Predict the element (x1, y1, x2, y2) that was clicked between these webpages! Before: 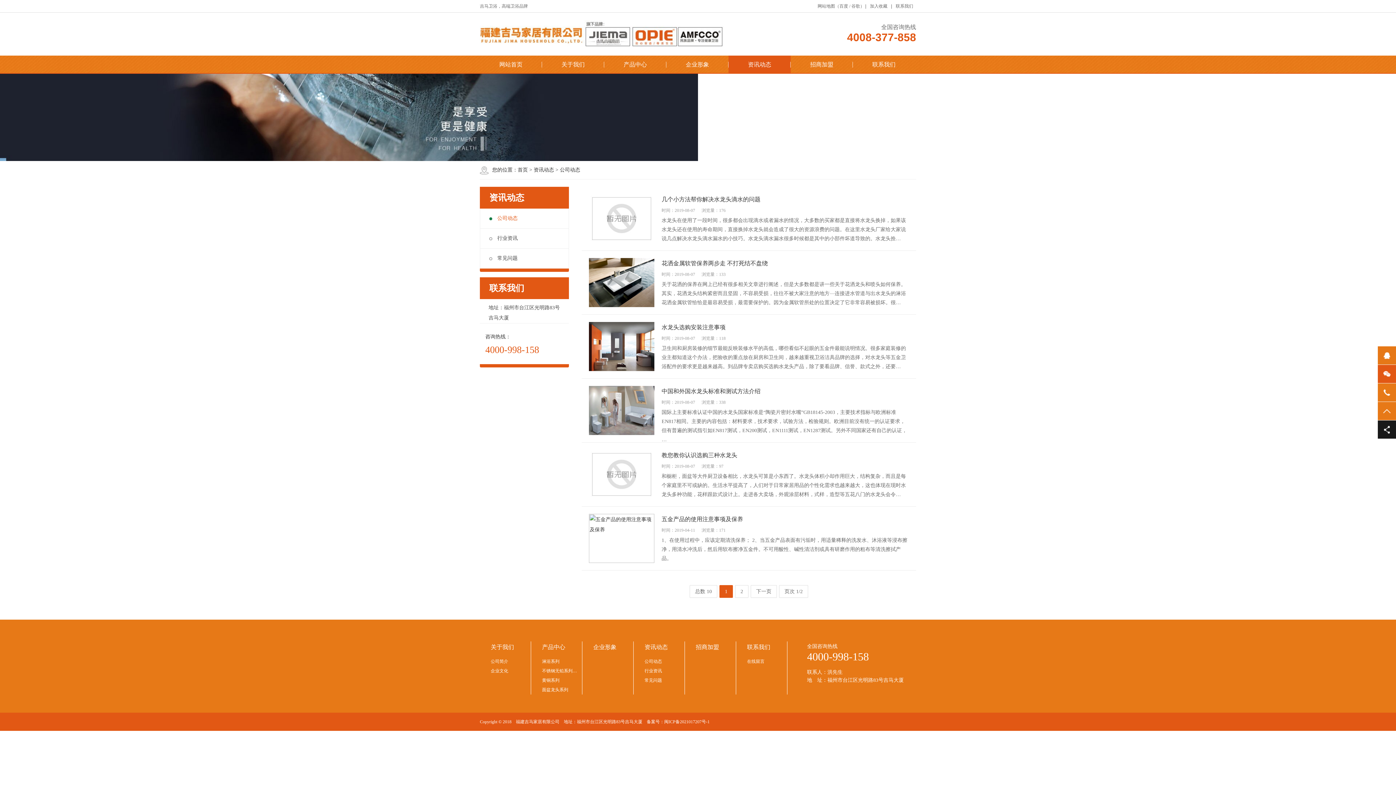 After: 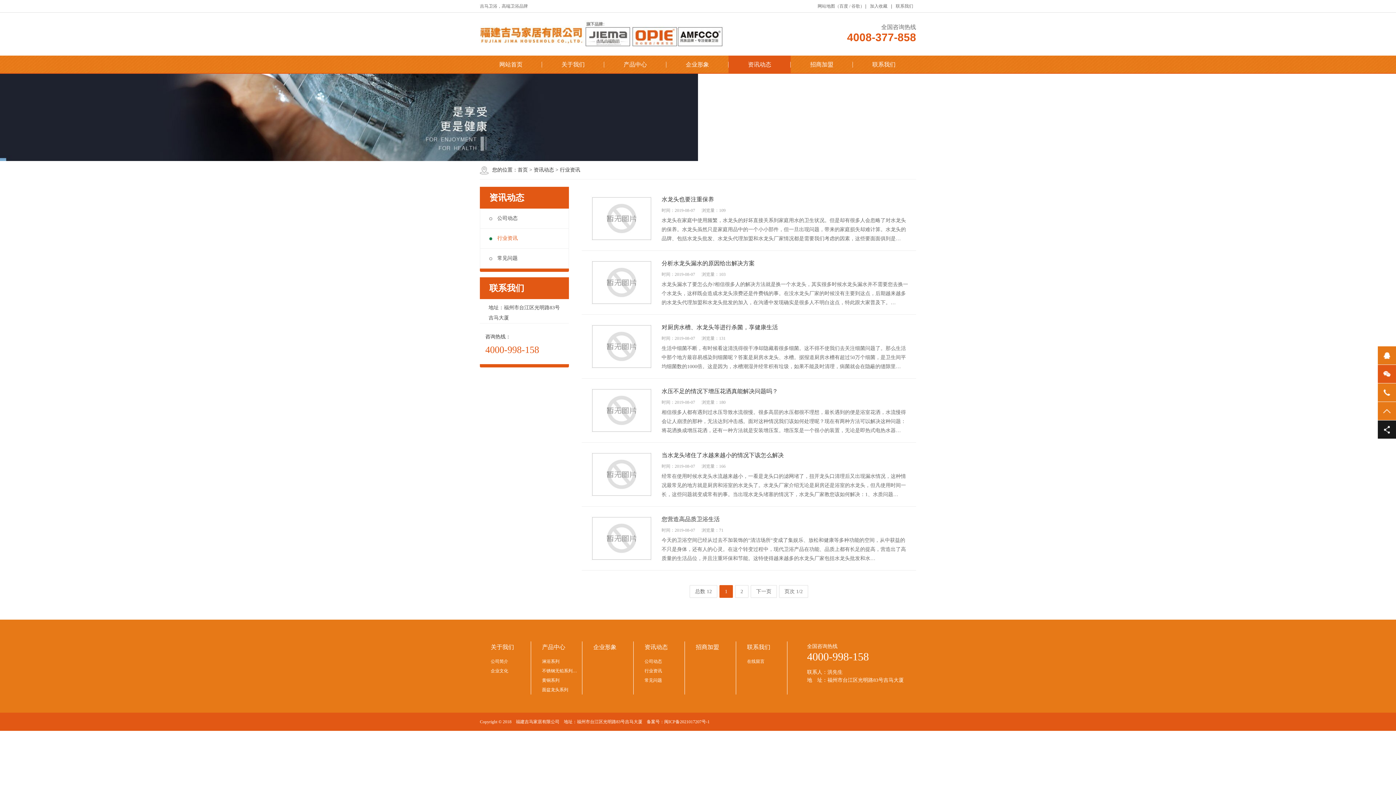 Action: label: 行业资讯 bbox: (633, 666, 684, 676)